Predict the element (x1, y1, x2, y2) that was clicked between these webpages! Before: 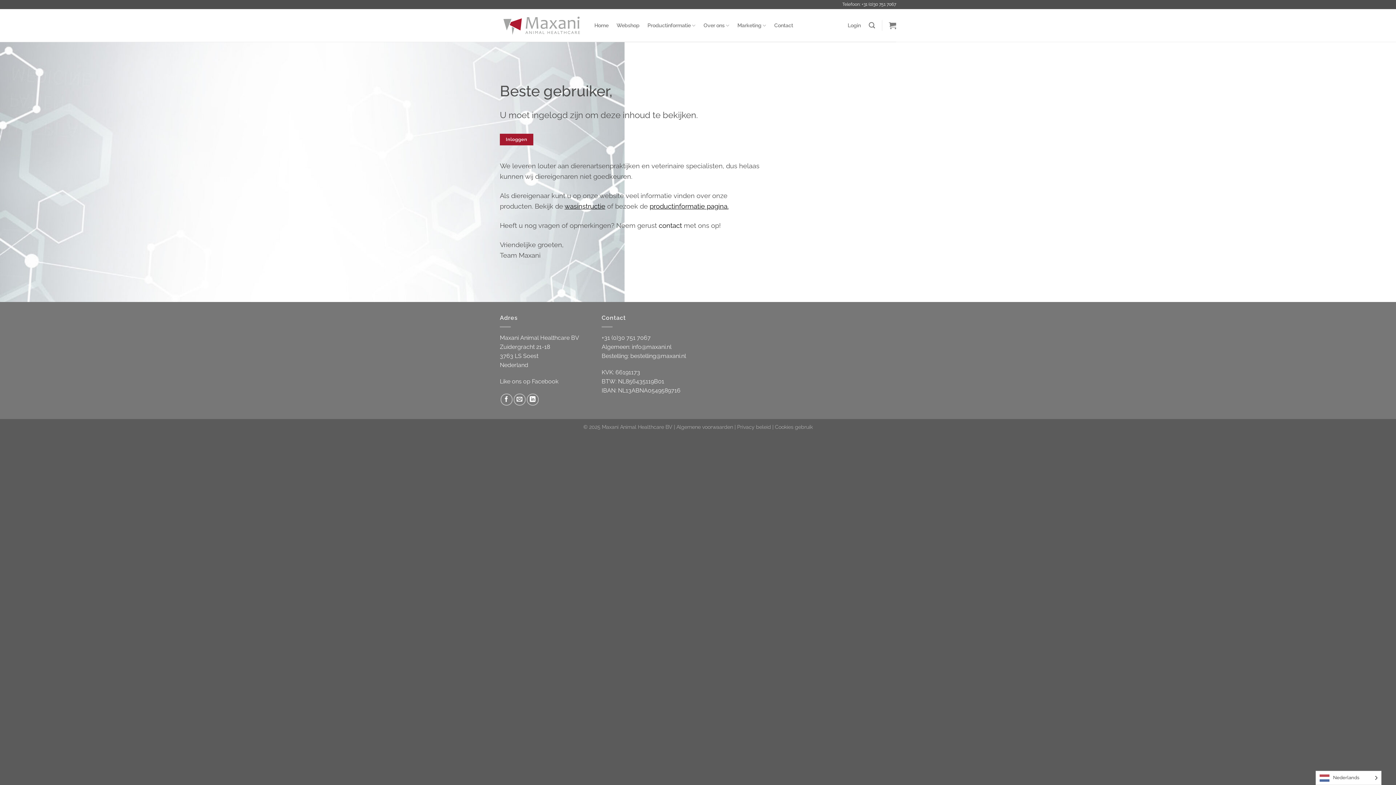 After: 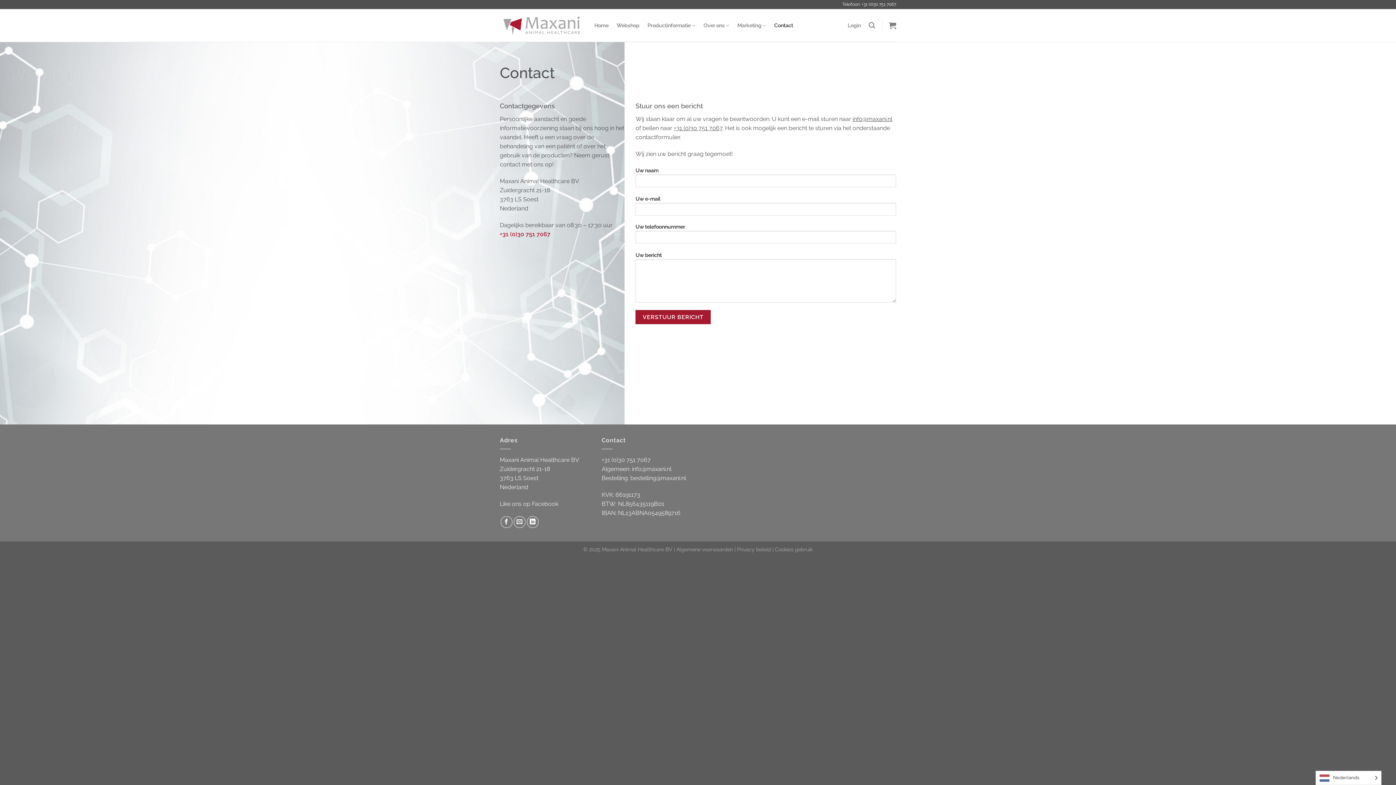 Action: bbox: (658, 221, 682, 229) label: contact